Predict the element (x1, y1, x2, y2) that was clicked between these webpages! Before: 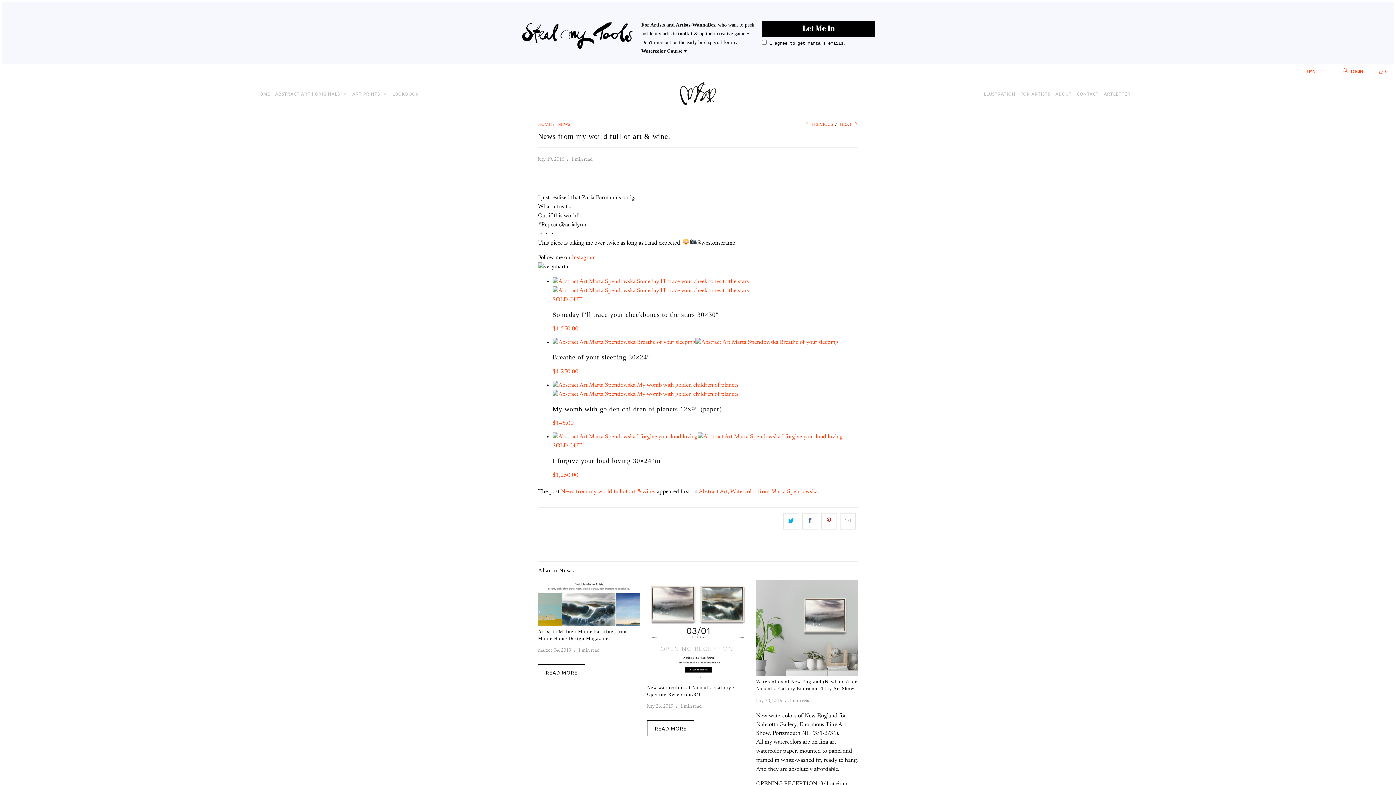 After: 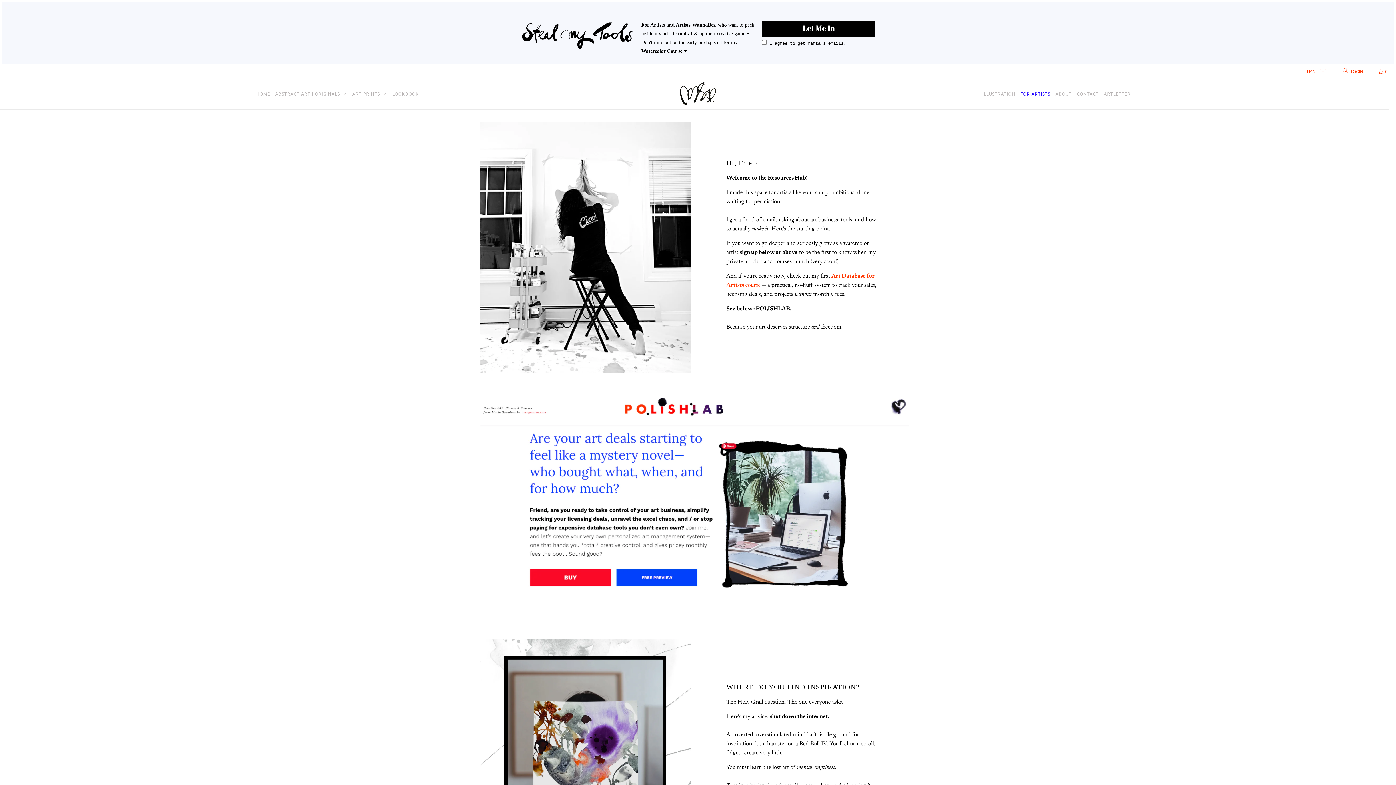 Action: label: FOR ARTISTS bbox: (1020, 84, 1050, 103)